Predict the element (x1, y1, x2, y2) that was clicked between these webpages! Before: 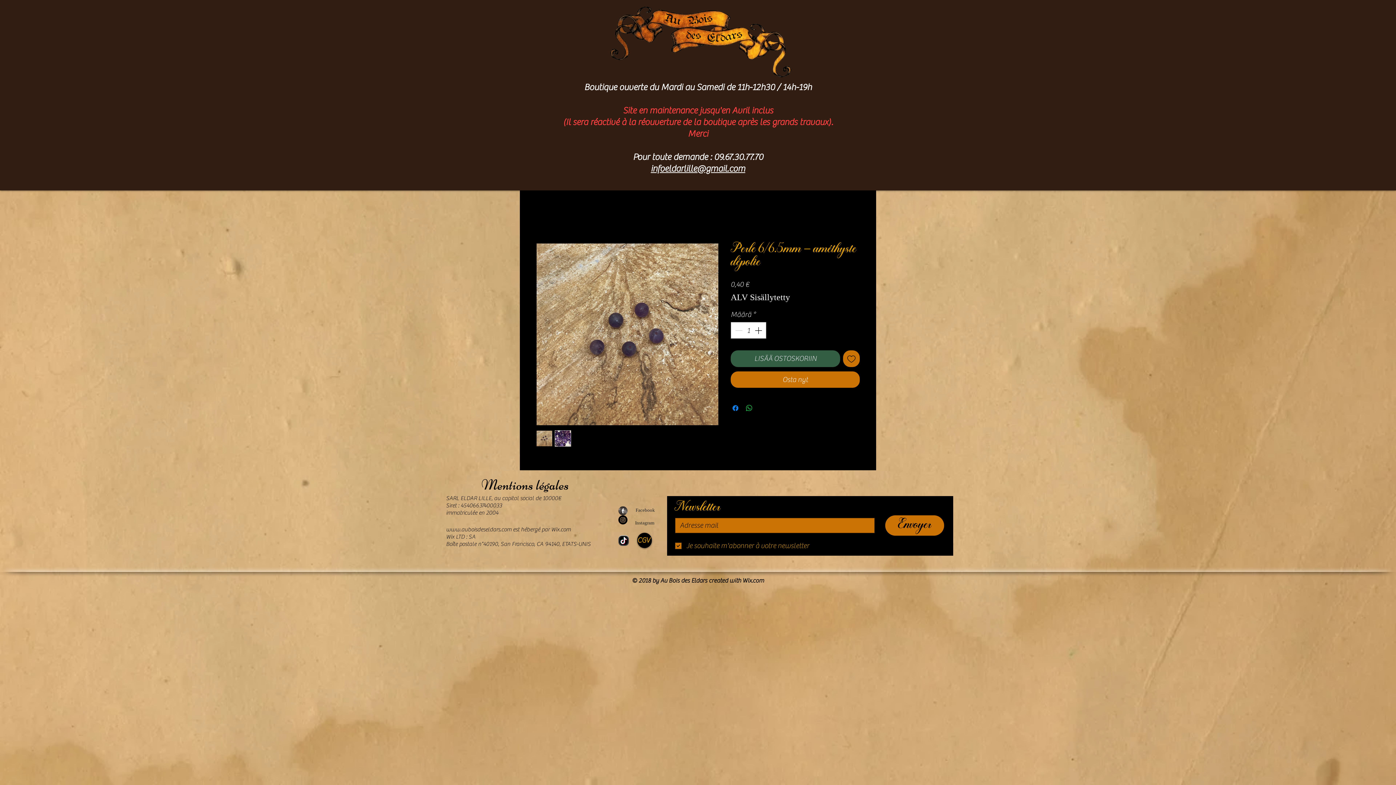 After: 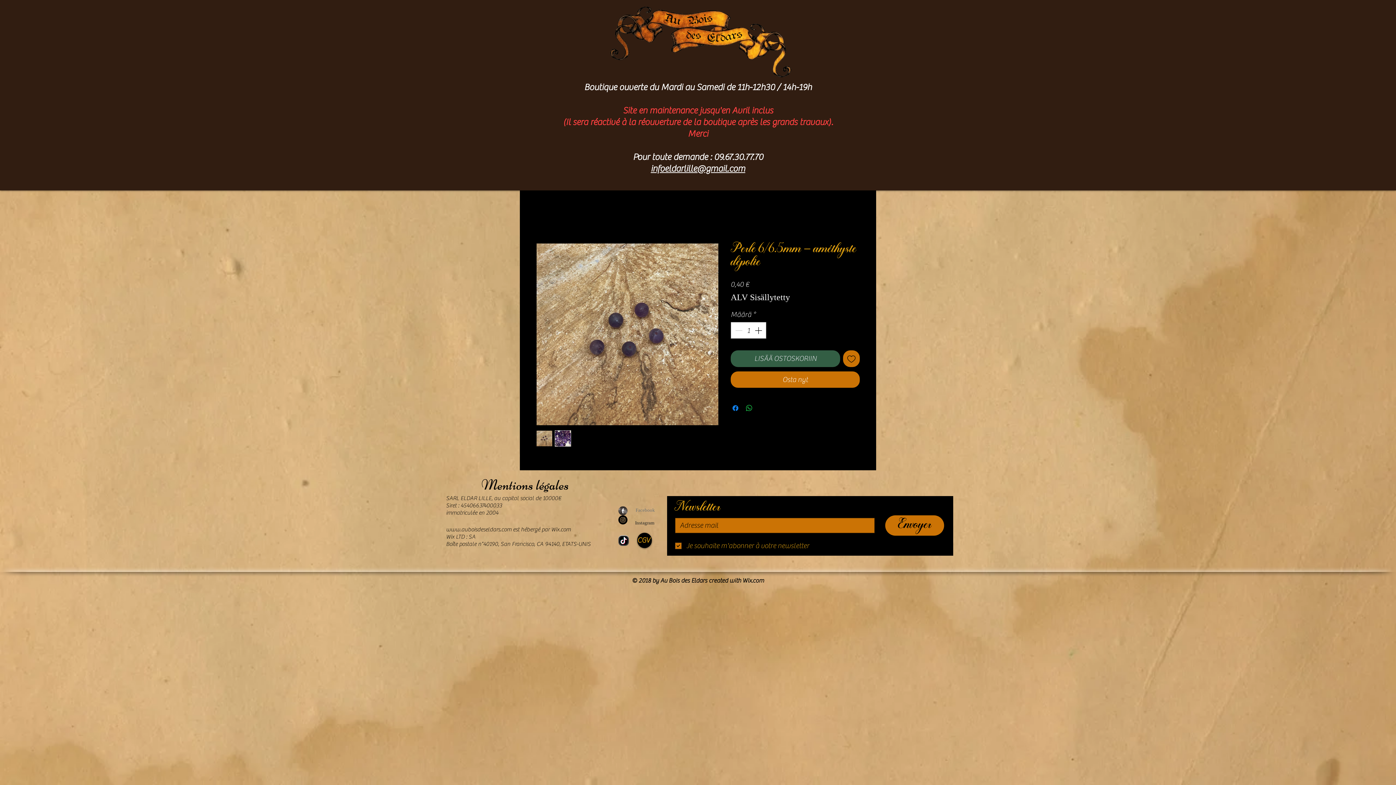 Action: bbox: (632, 506, 658, 514) label: Facebook